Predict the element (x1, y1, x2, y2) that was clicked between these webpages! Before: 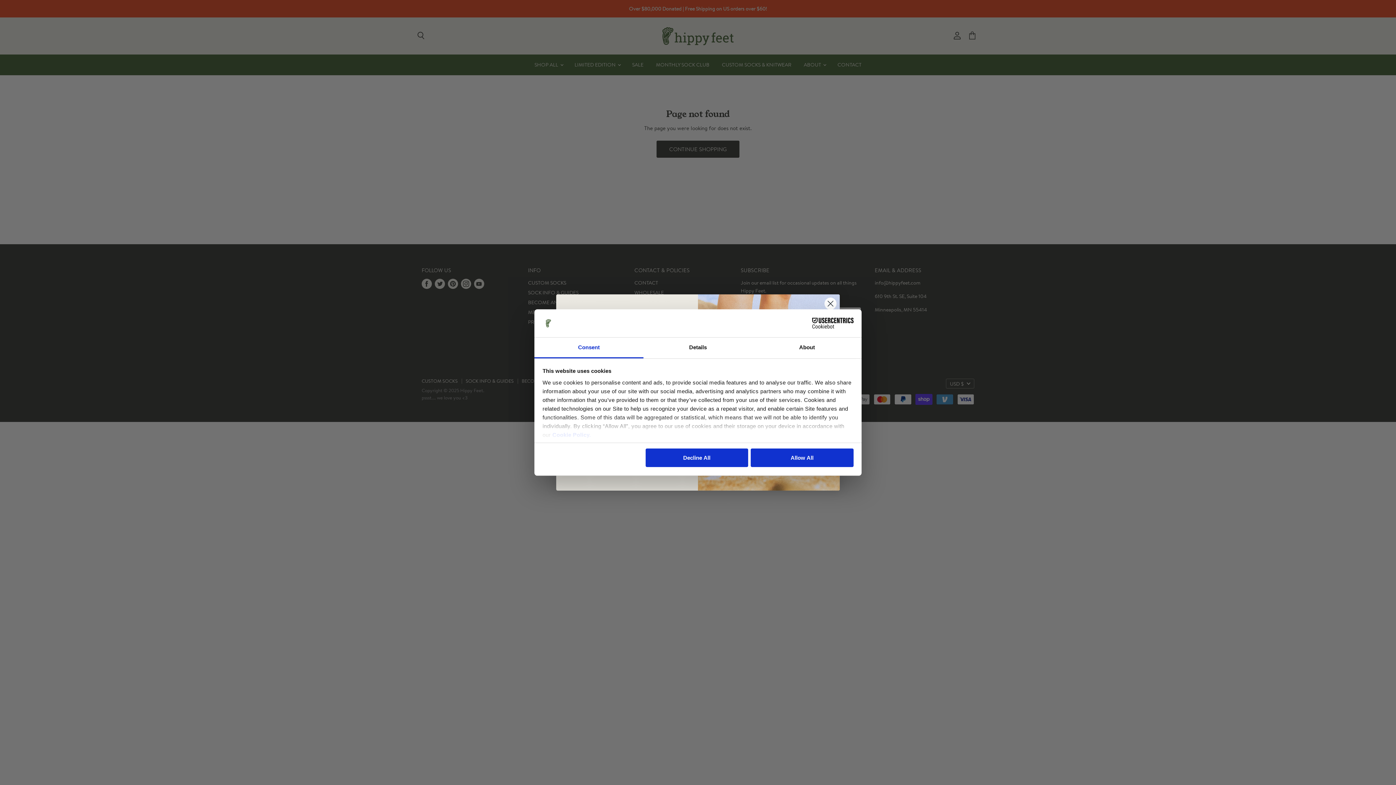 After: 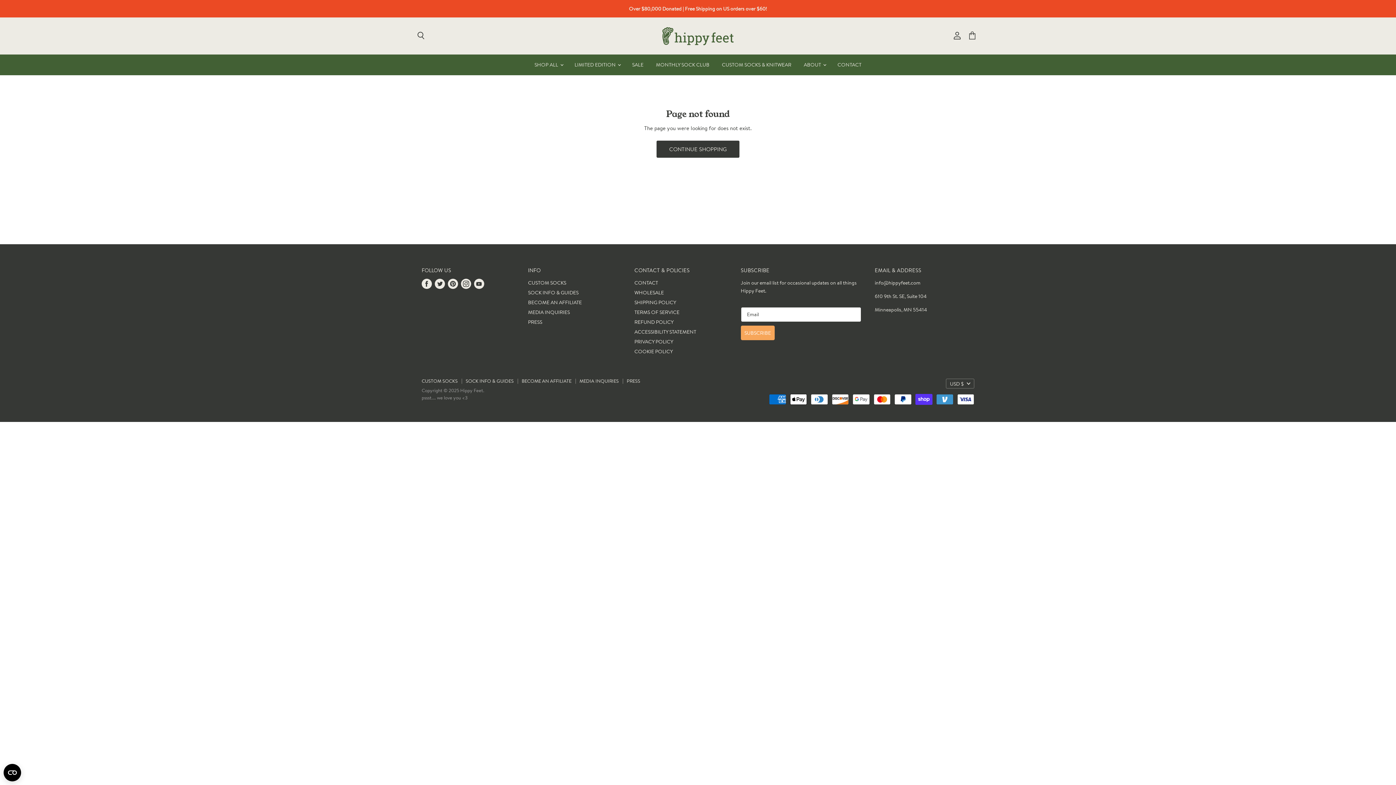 Action: bbox: (645, 448, 748, 467) label: Decline All